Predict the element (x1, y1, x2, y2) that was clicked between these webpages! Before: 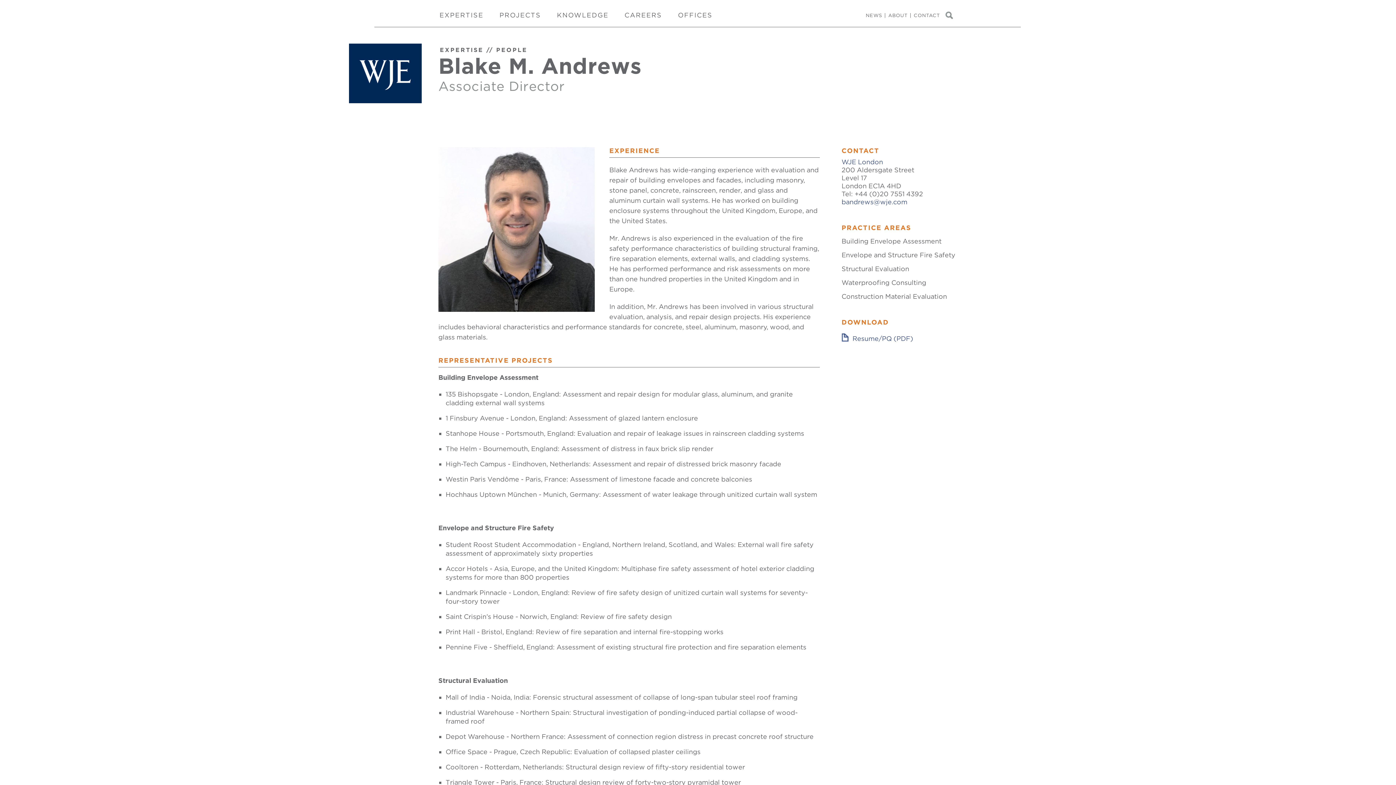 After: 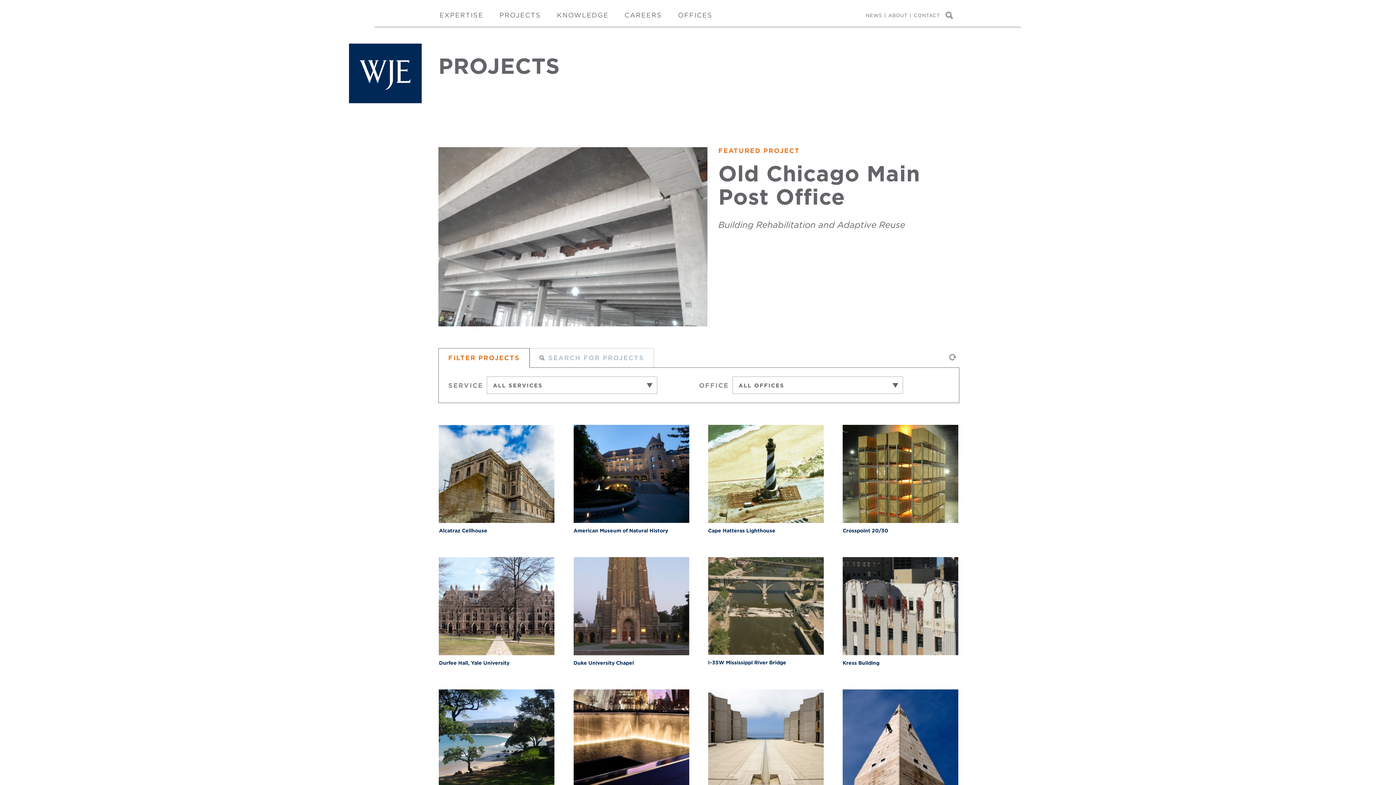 Action: bbox: (491, 0, 549, 26) label: PROJECTS